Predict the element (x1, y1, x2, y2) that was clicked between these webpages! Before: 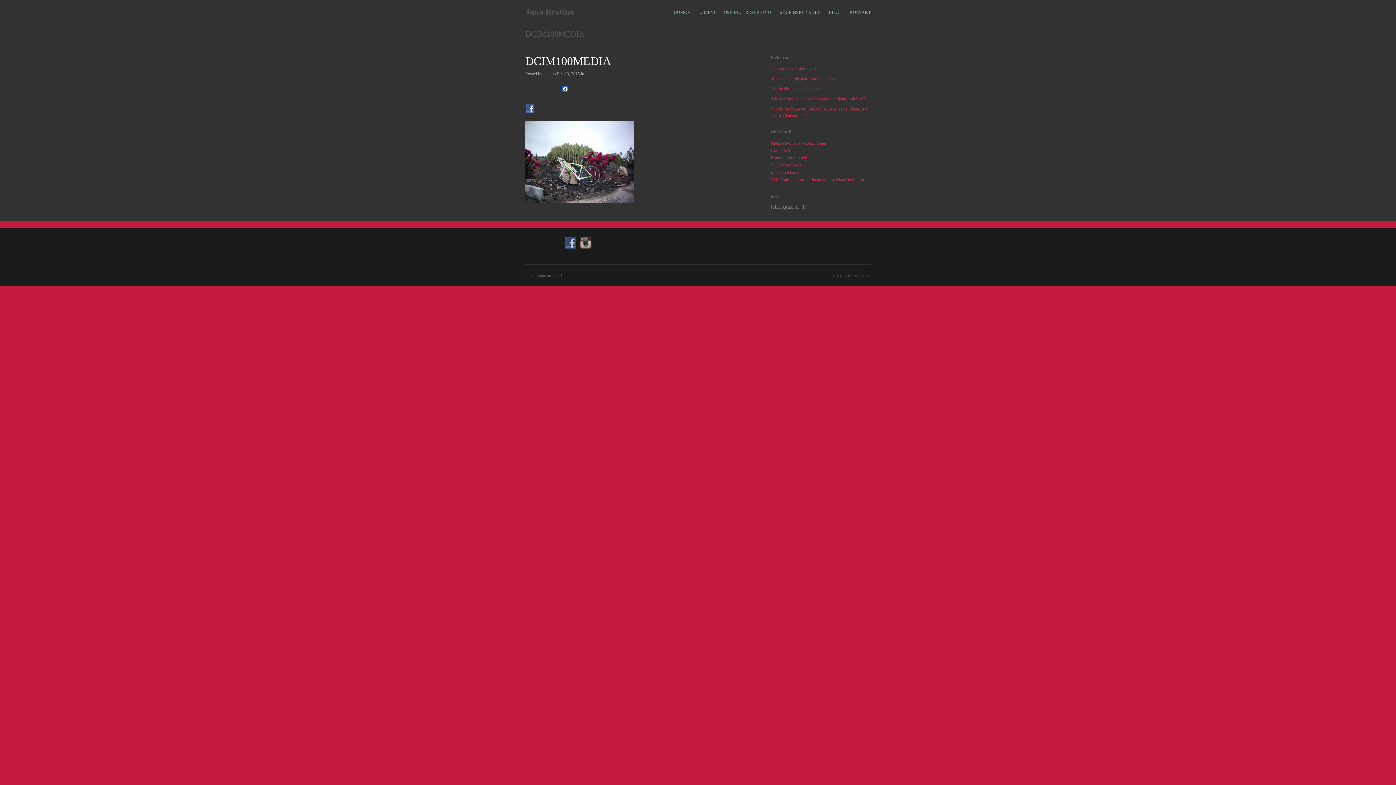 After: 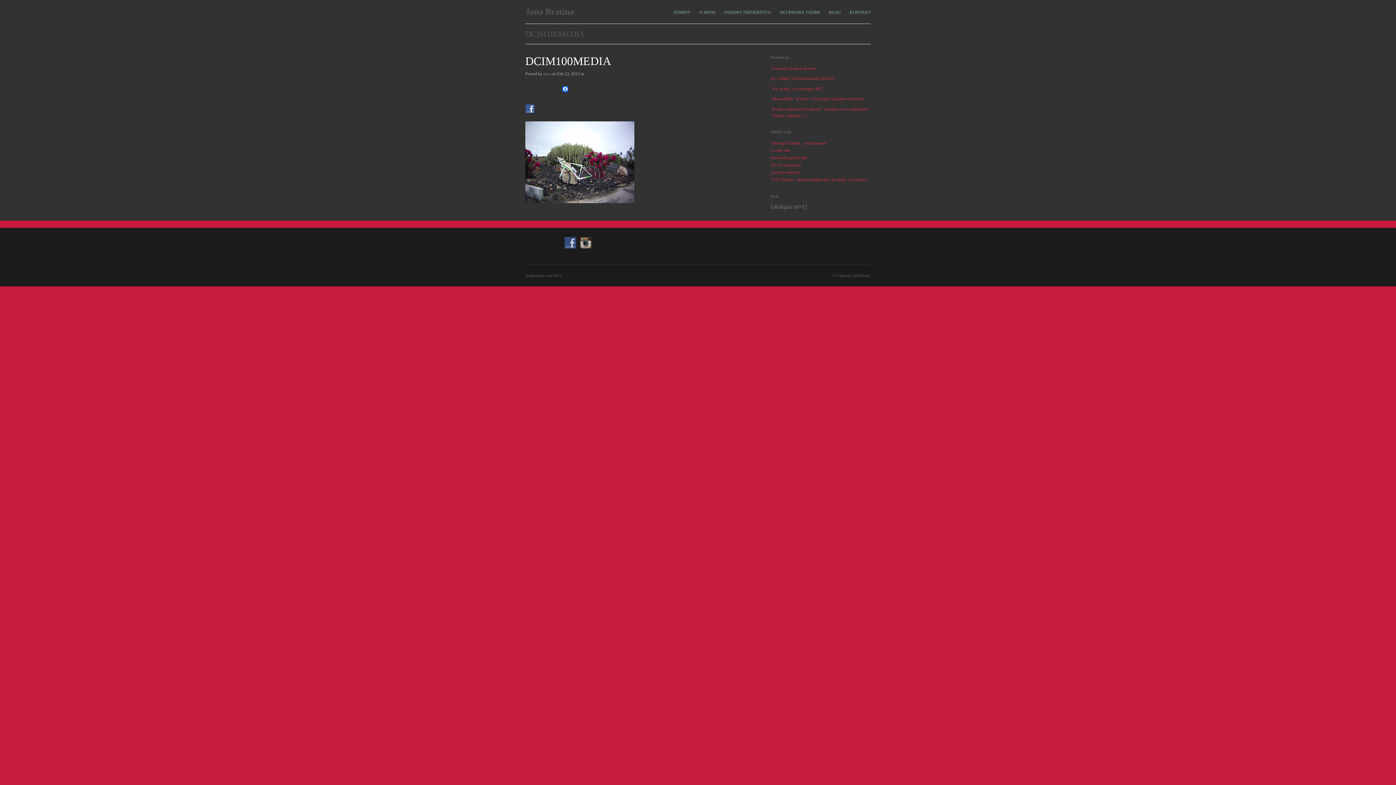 Action: bbox: (770, 148, 790, 153) label: Gorski teki